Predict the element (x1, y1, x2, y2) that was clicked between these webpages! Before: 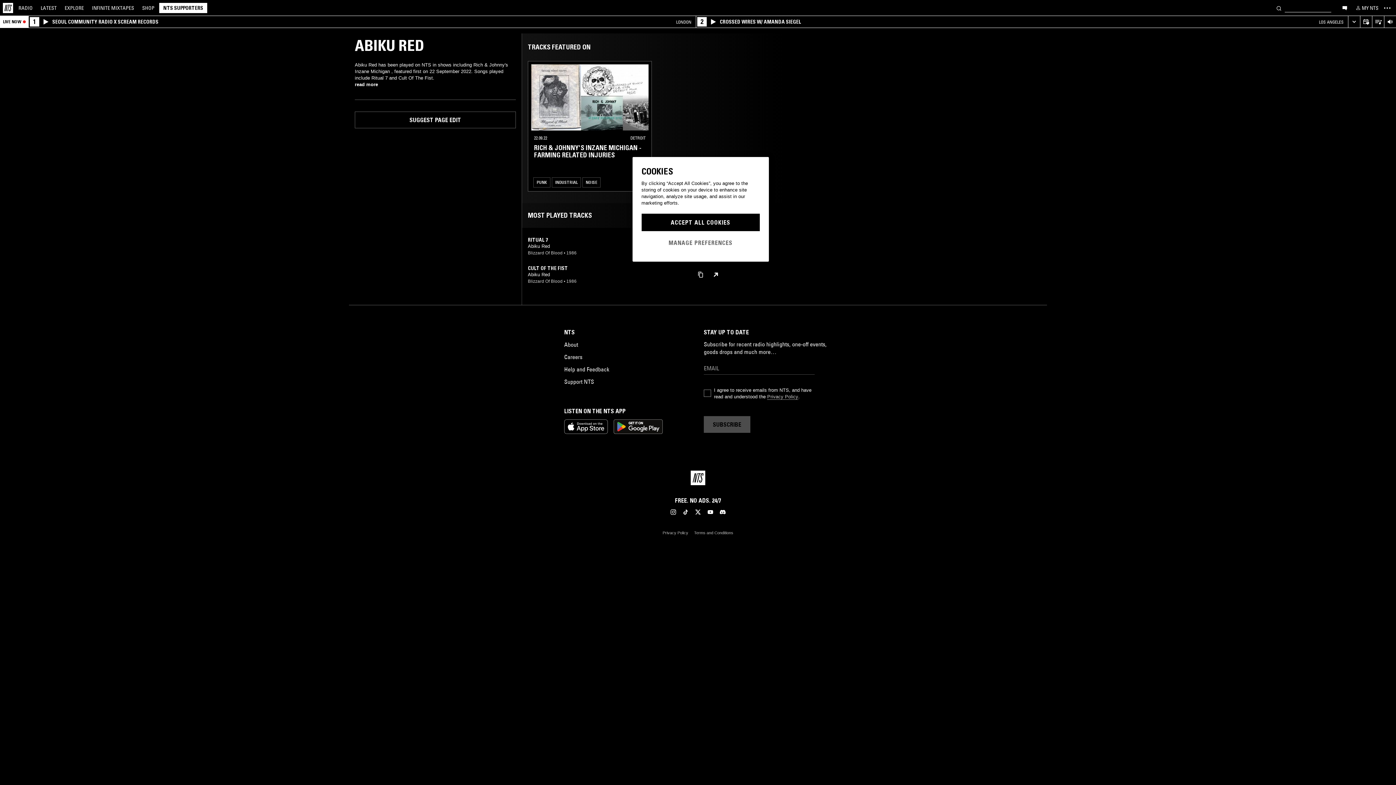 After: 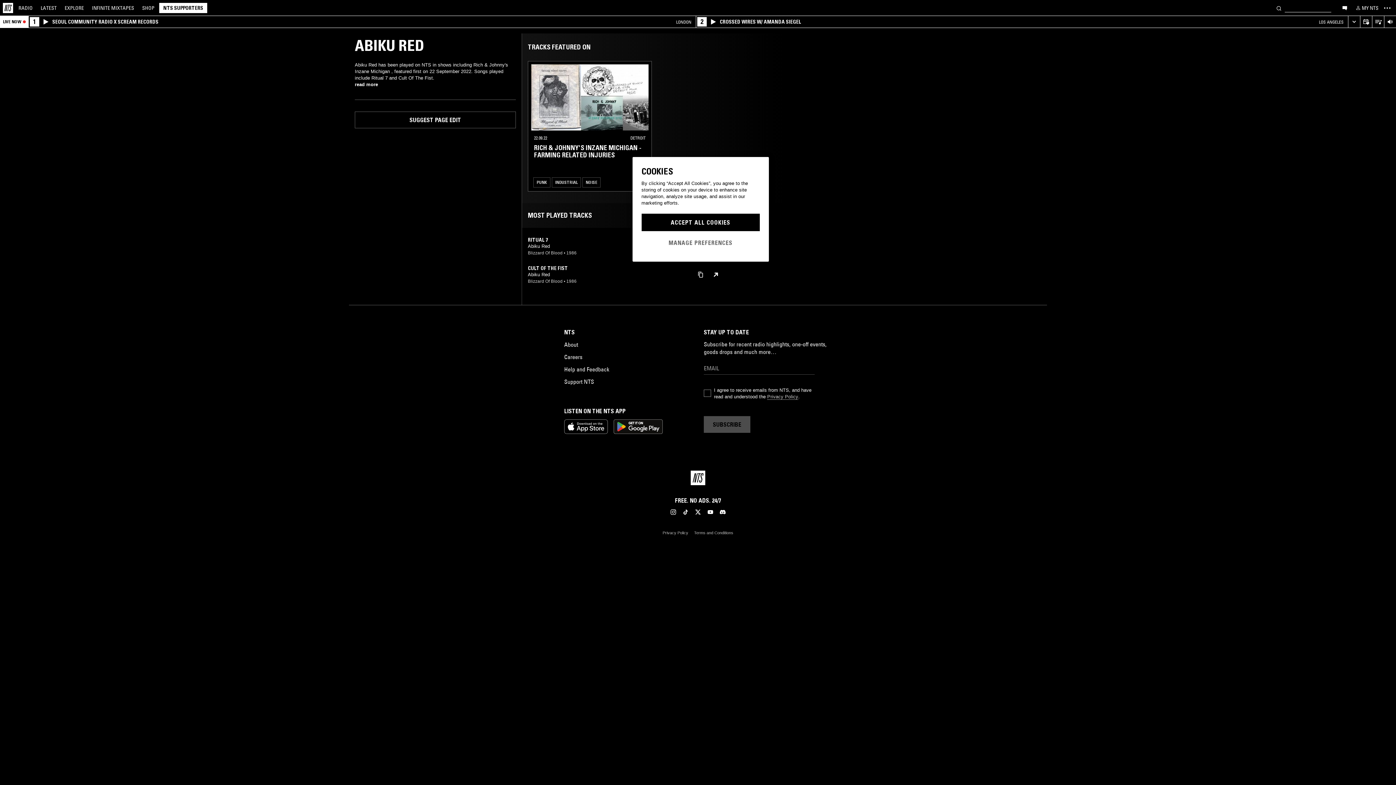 Action: bbox: (706, 507, 714, 516)